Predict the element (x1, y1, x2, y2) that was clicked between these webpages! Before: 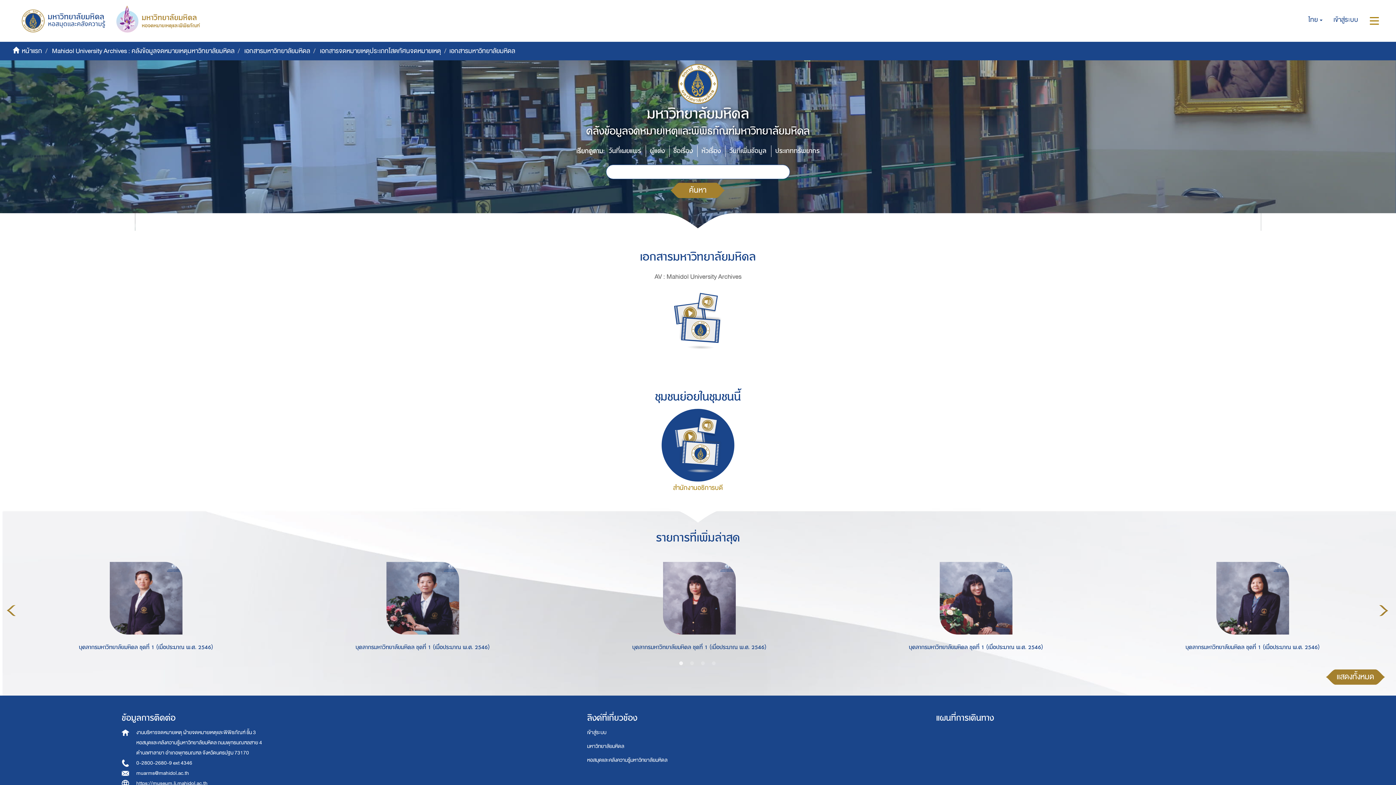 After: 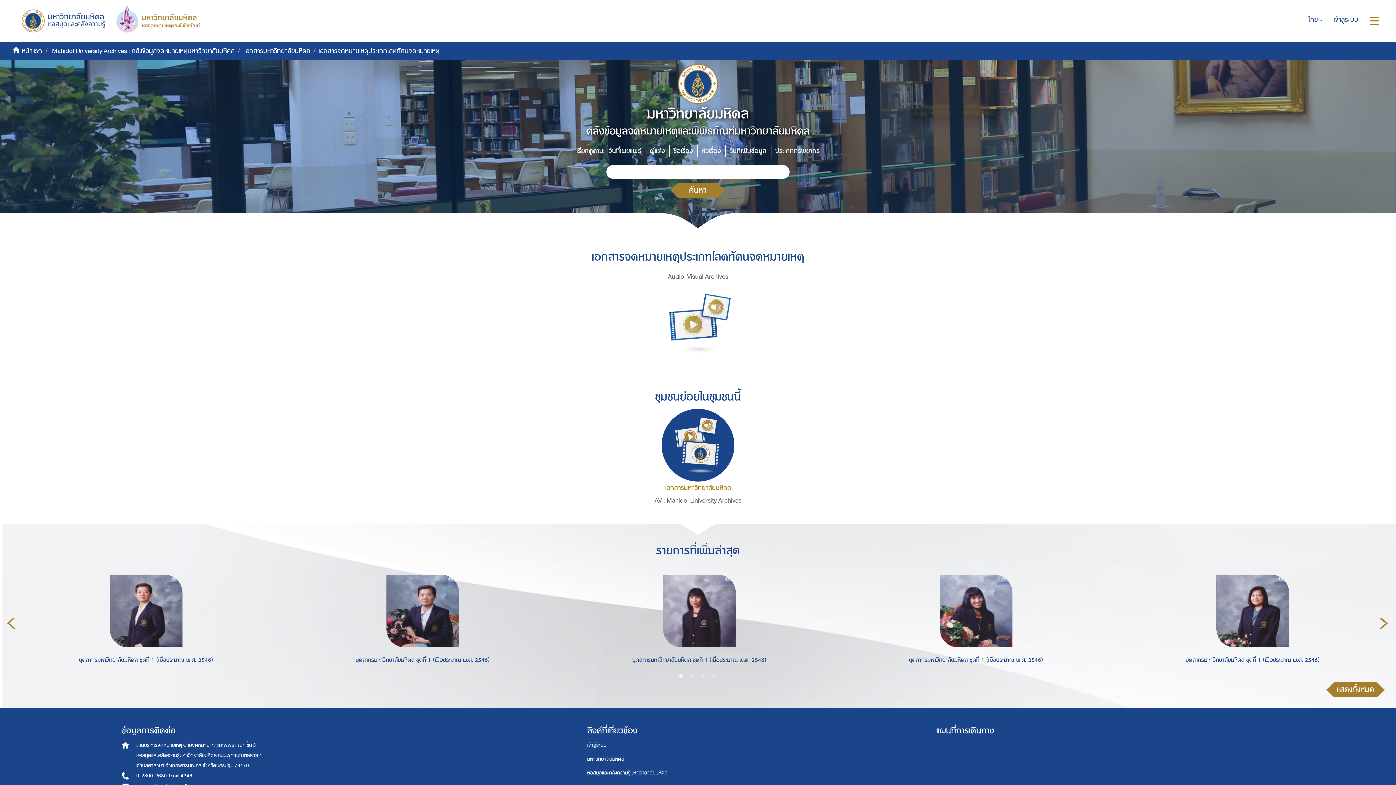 Action: label: เอกสารจดหมายเหตุประเภทโสตทัศนจดหมายเหตุ bbox: (320, 45, 441, 56)